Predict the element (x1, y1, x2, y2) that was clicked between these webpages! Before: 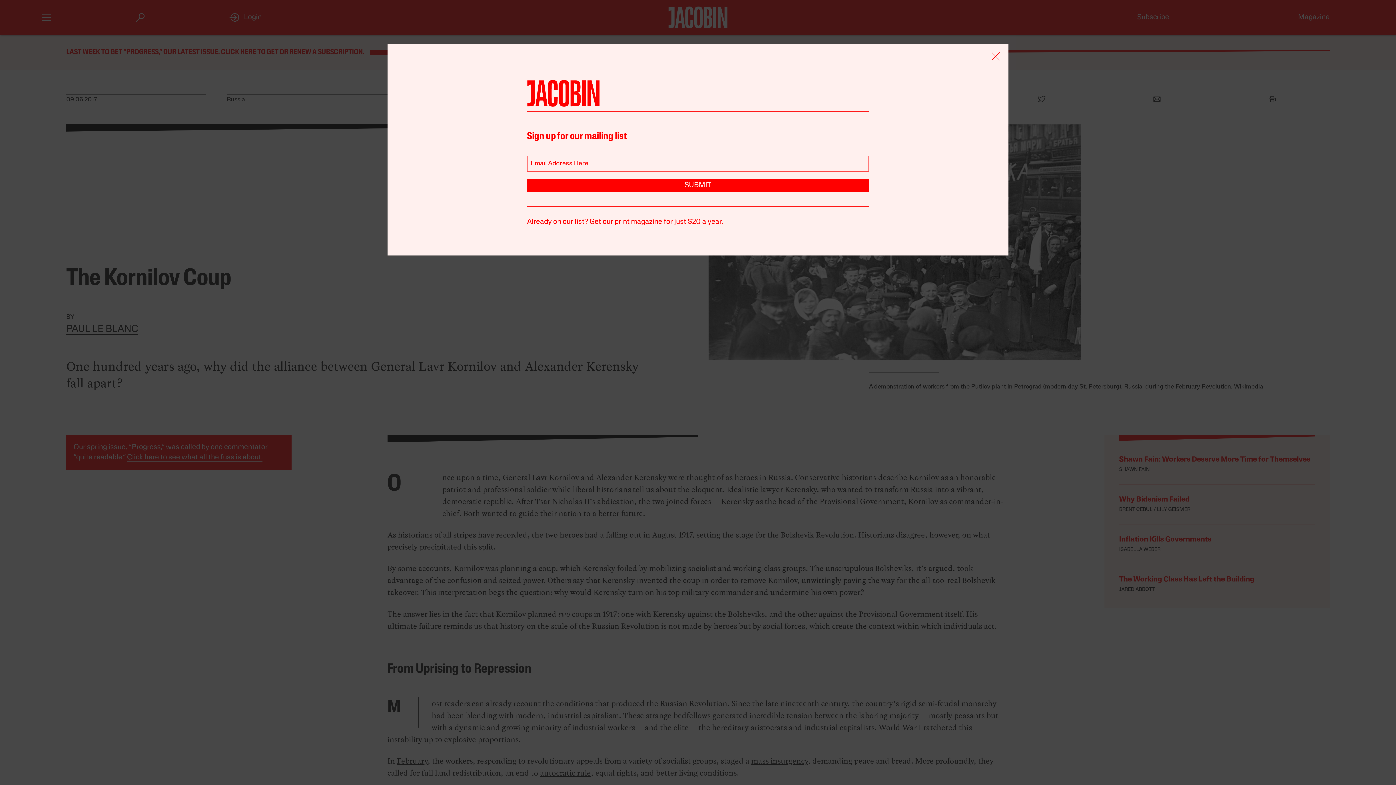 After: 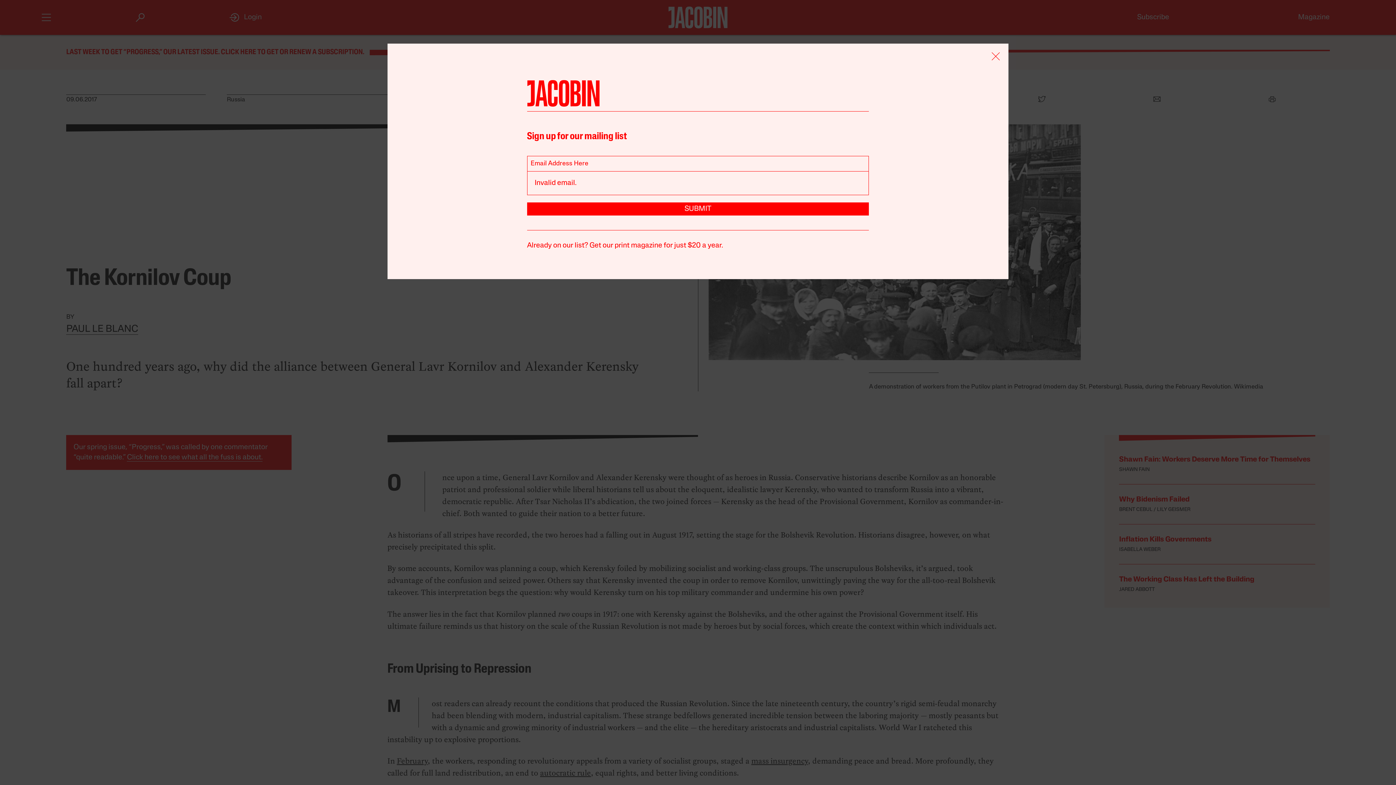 Action: label: SUBMIT bbox: (527, 179, 869, 192)